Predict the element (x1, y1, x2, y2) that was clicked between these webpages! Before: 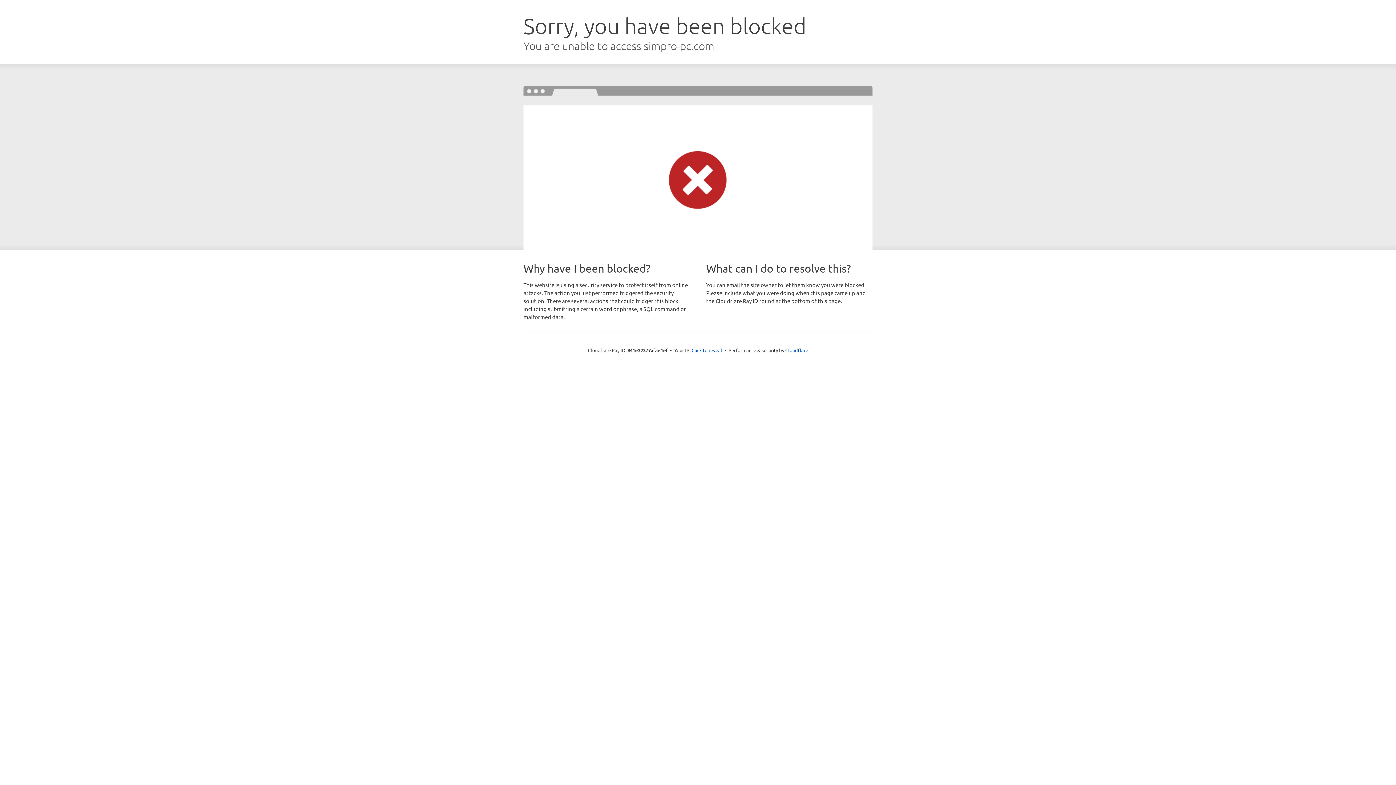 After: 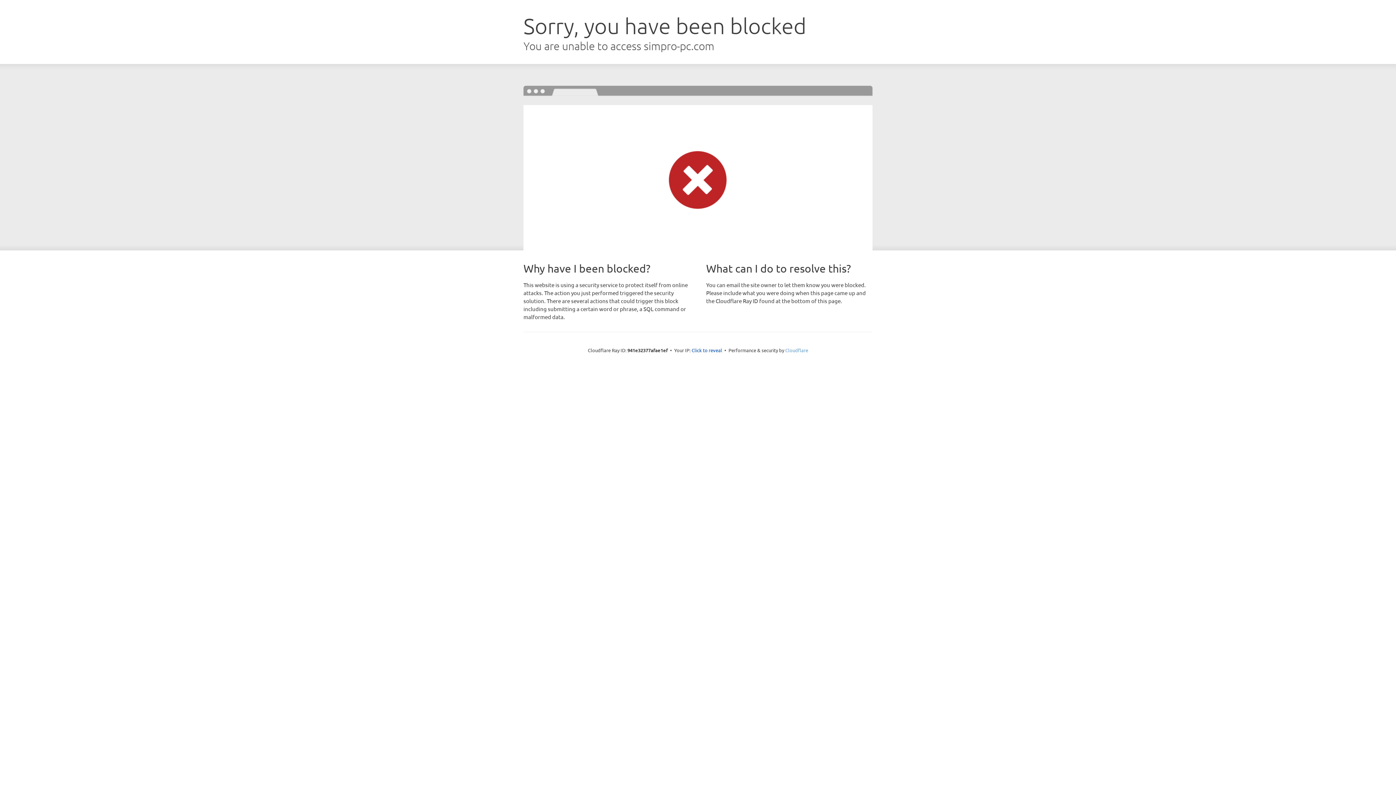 Action: label: Cloudflare bbox: (785, 347, 808, 353)